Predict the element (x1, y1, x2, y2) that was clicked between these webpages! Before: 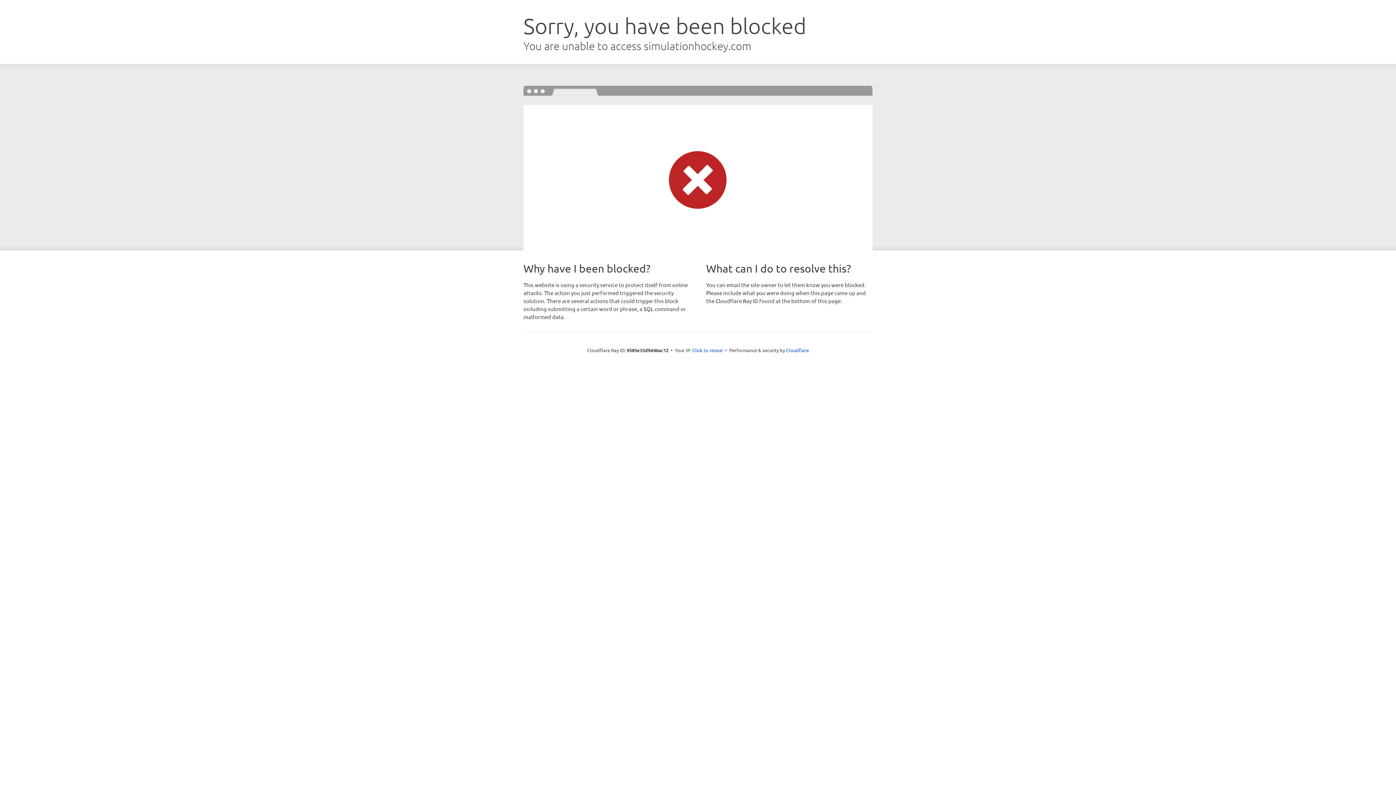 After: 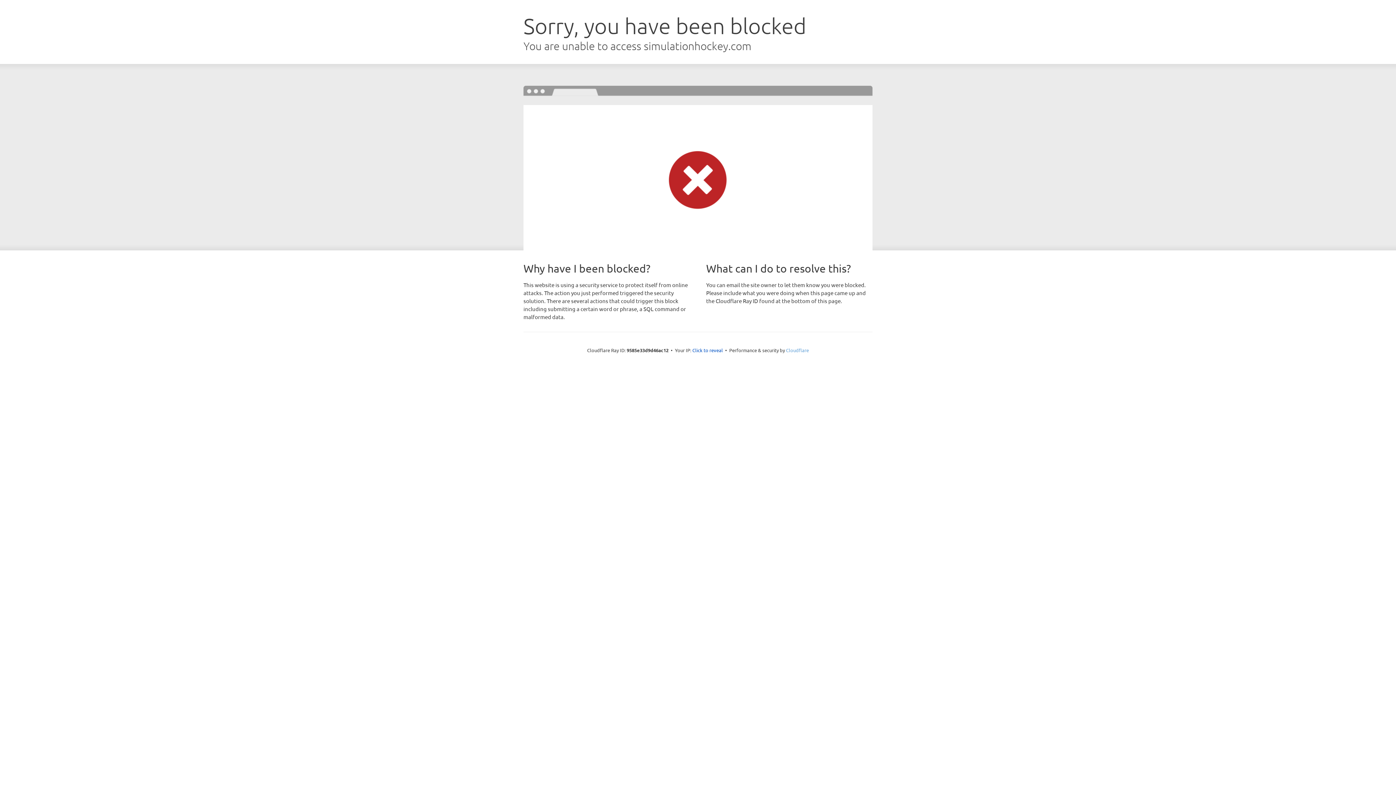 Action: label: Cloudflare bbox: (786, 347, 809, 353)